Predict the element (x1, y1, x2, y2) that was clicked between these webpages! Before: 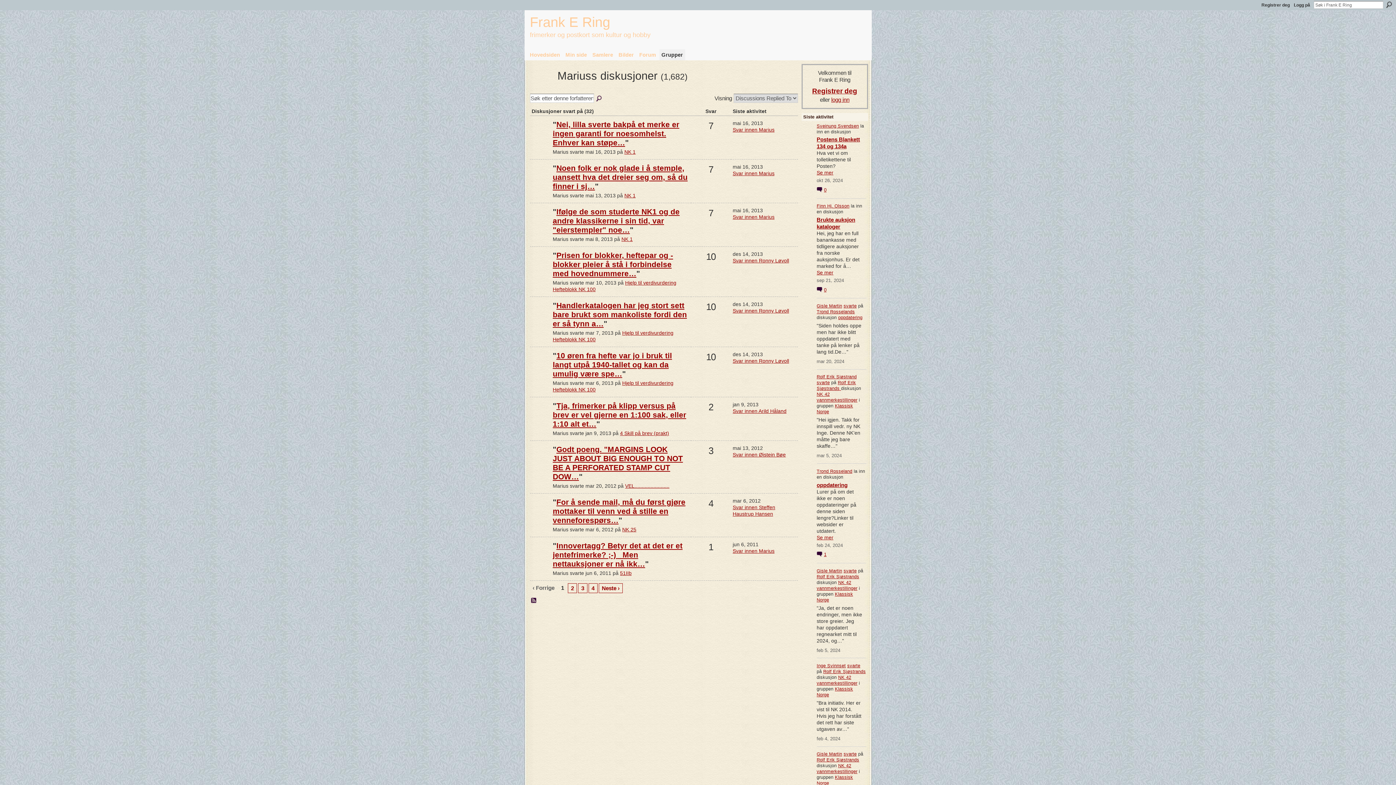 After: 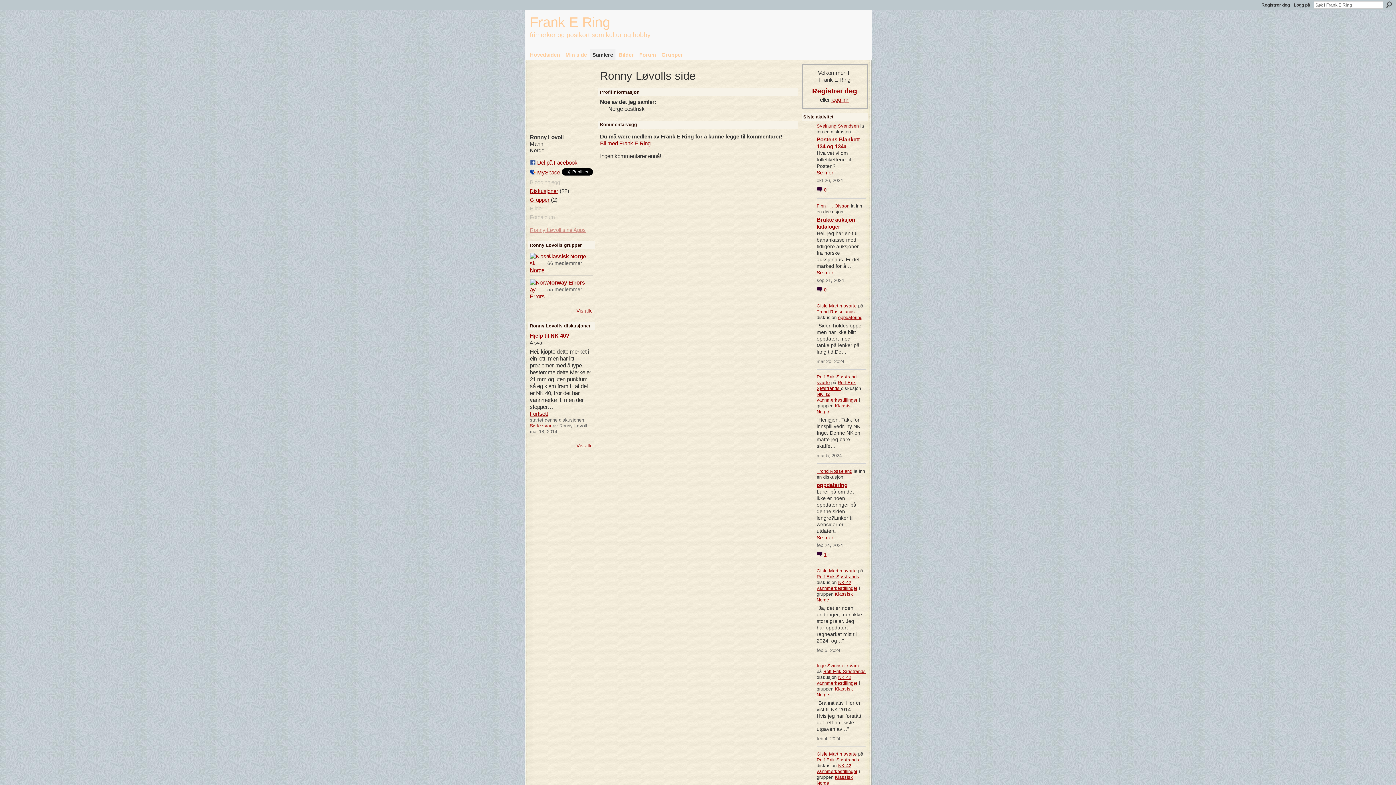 Action: bbox: (531, 363, 549, 369)